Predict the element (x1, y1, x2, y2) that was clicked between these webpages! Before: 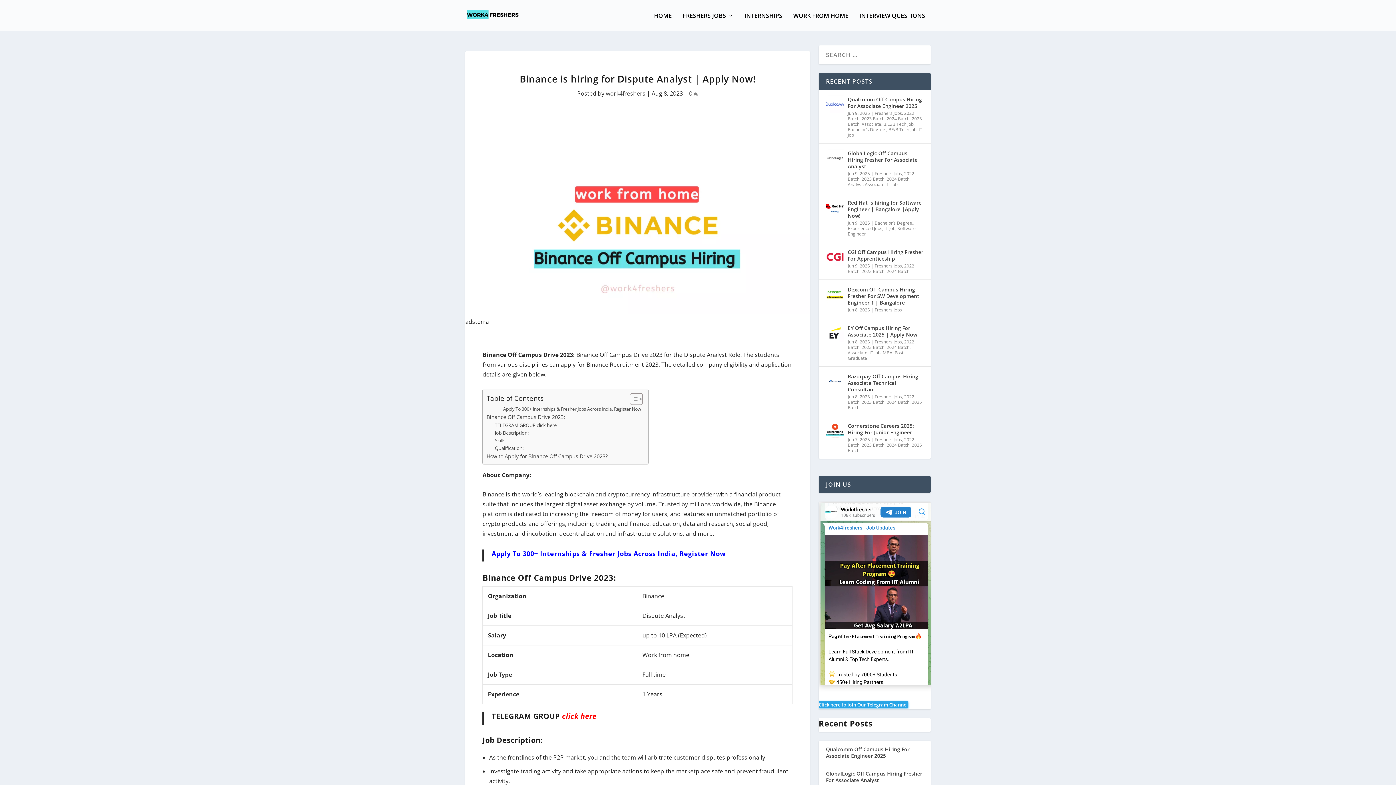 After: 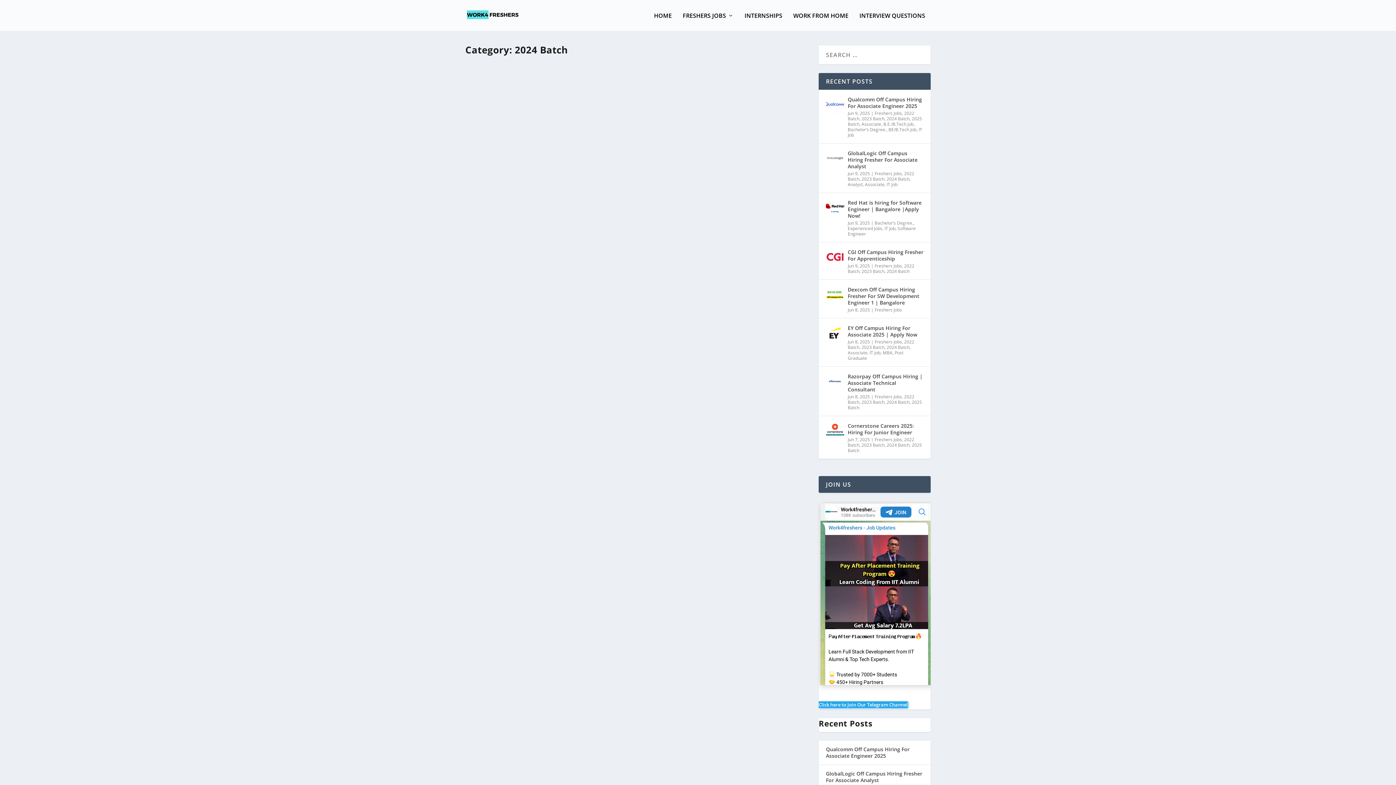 Action: label: 2024 Batch bbox: (886, 344, 909, 350)